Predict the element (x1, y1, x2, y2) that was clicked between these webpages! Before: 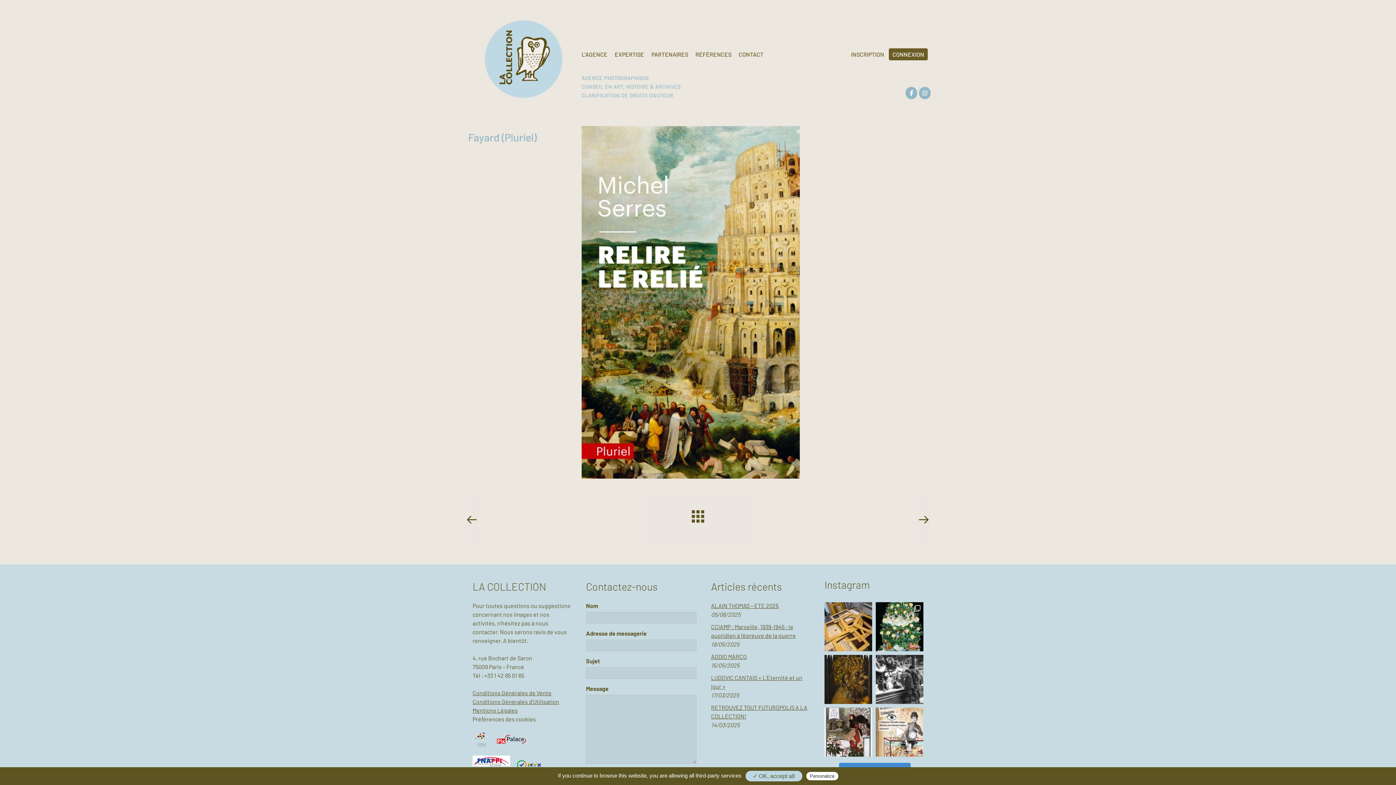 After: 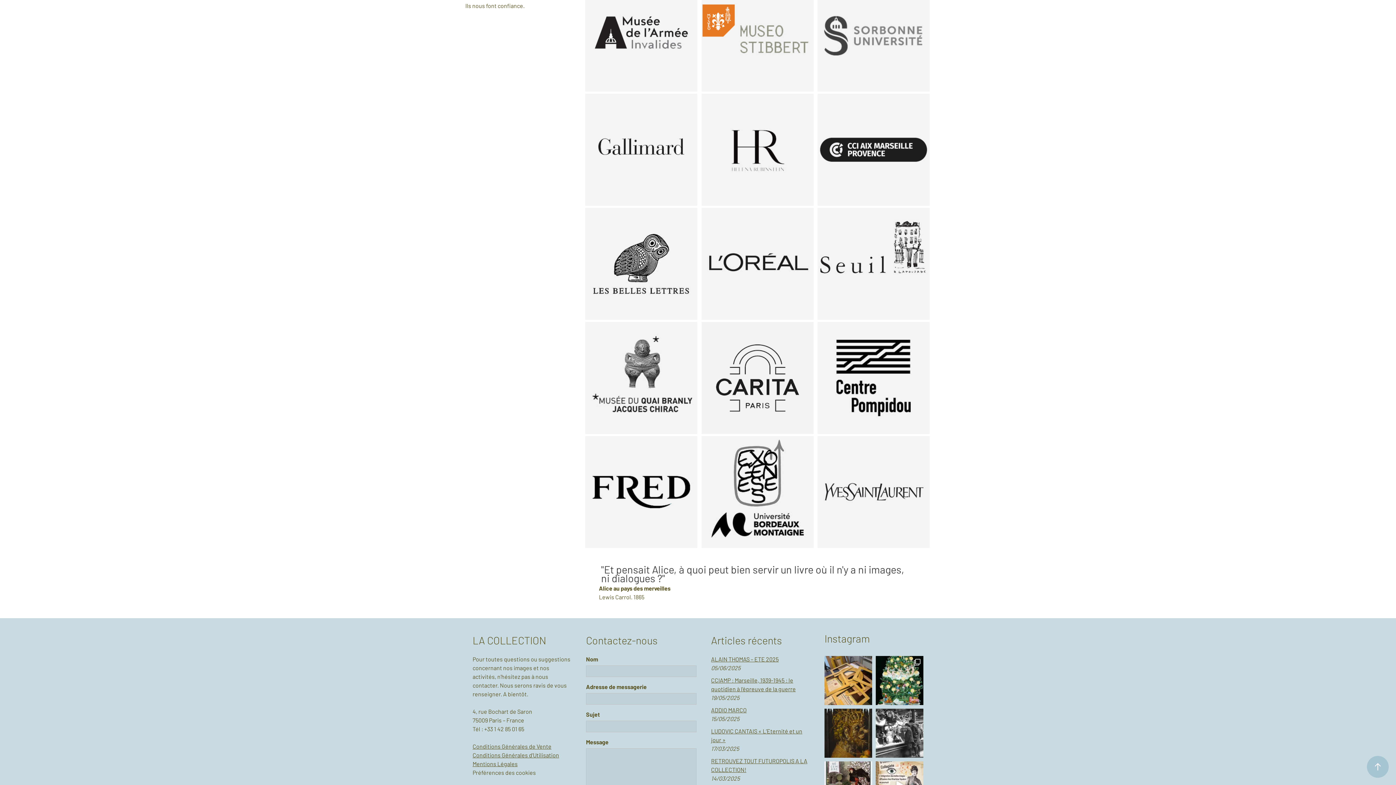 Action: bbox: (695, 50, 731, 58) label: RÉFÉRENCES